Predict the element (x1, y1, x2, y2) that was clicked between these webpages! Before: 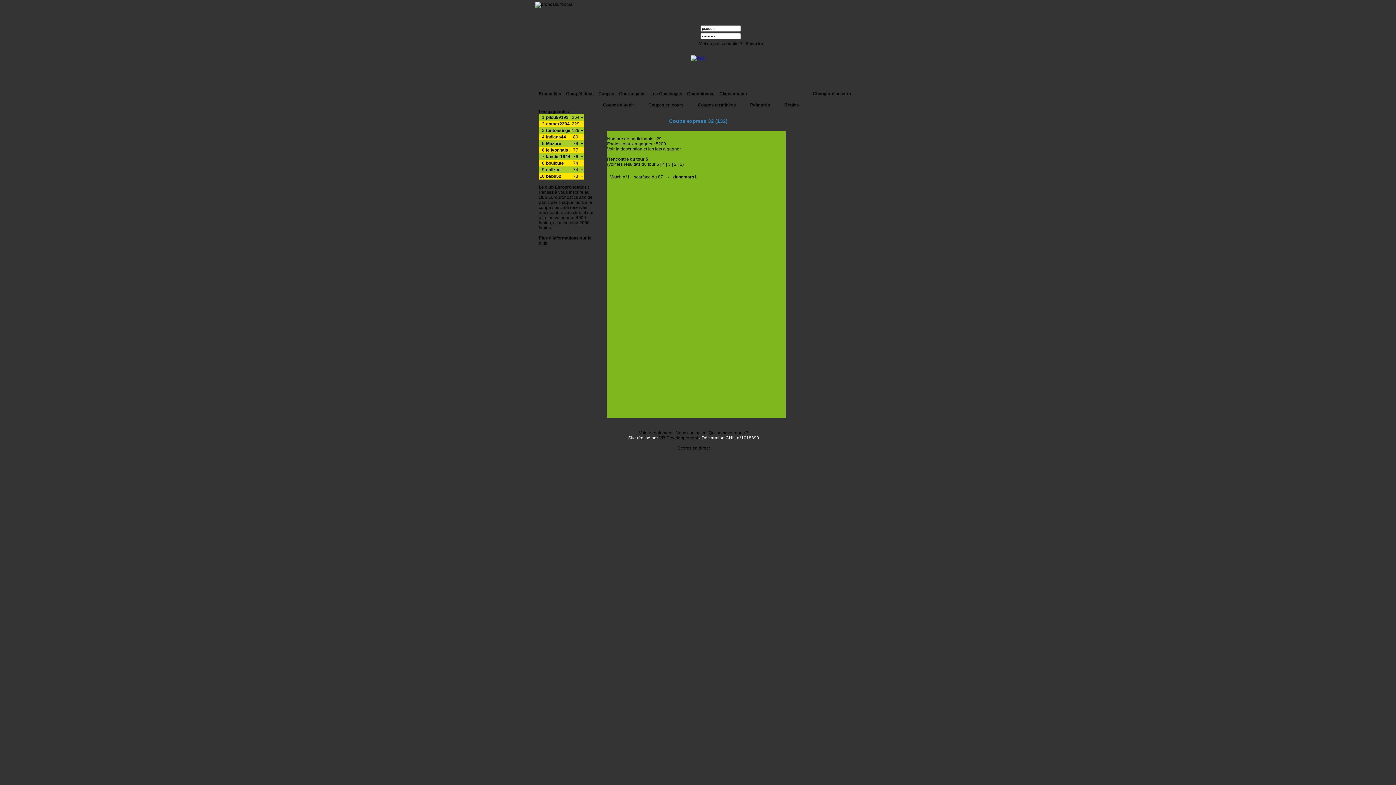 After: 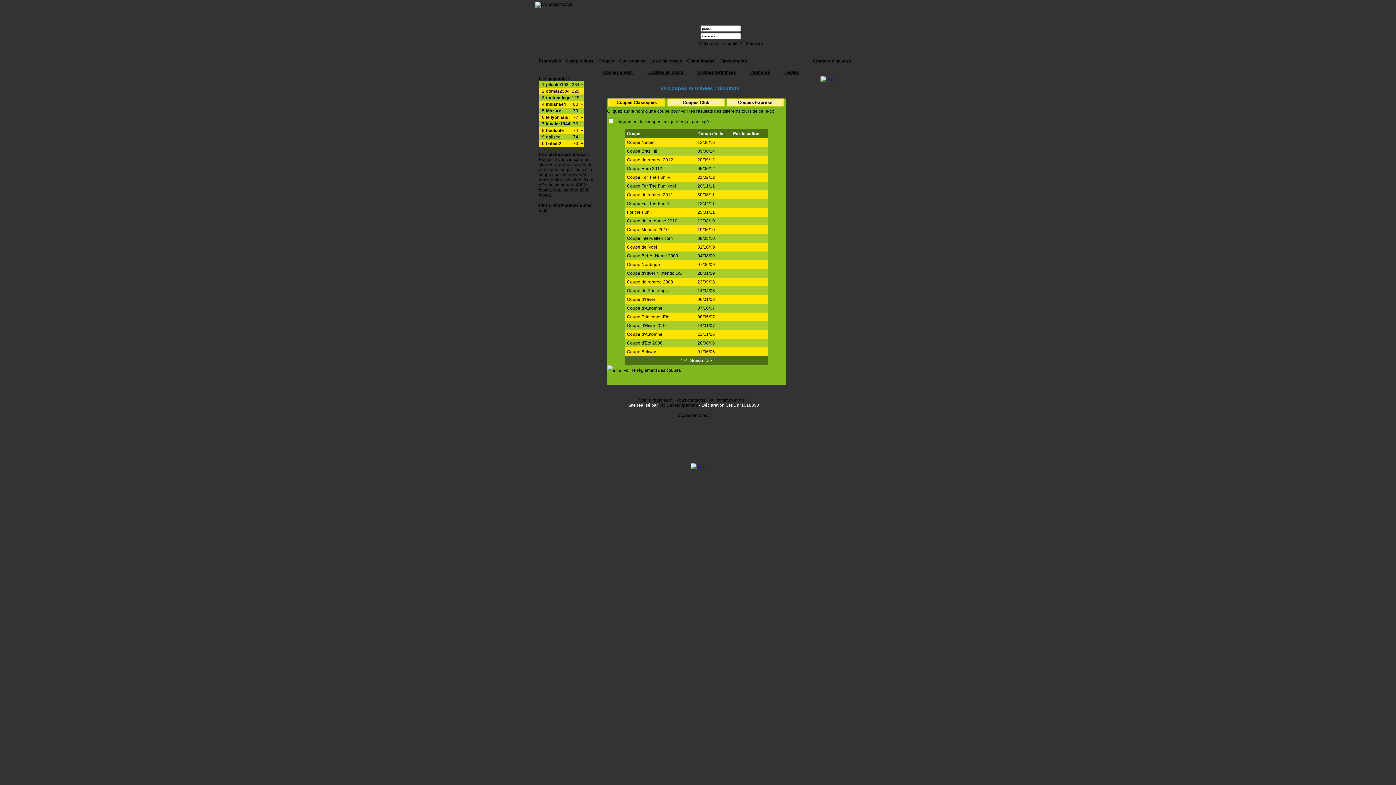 Action: bbox: (696, 102, 736, 107) label:  Coupes terminées